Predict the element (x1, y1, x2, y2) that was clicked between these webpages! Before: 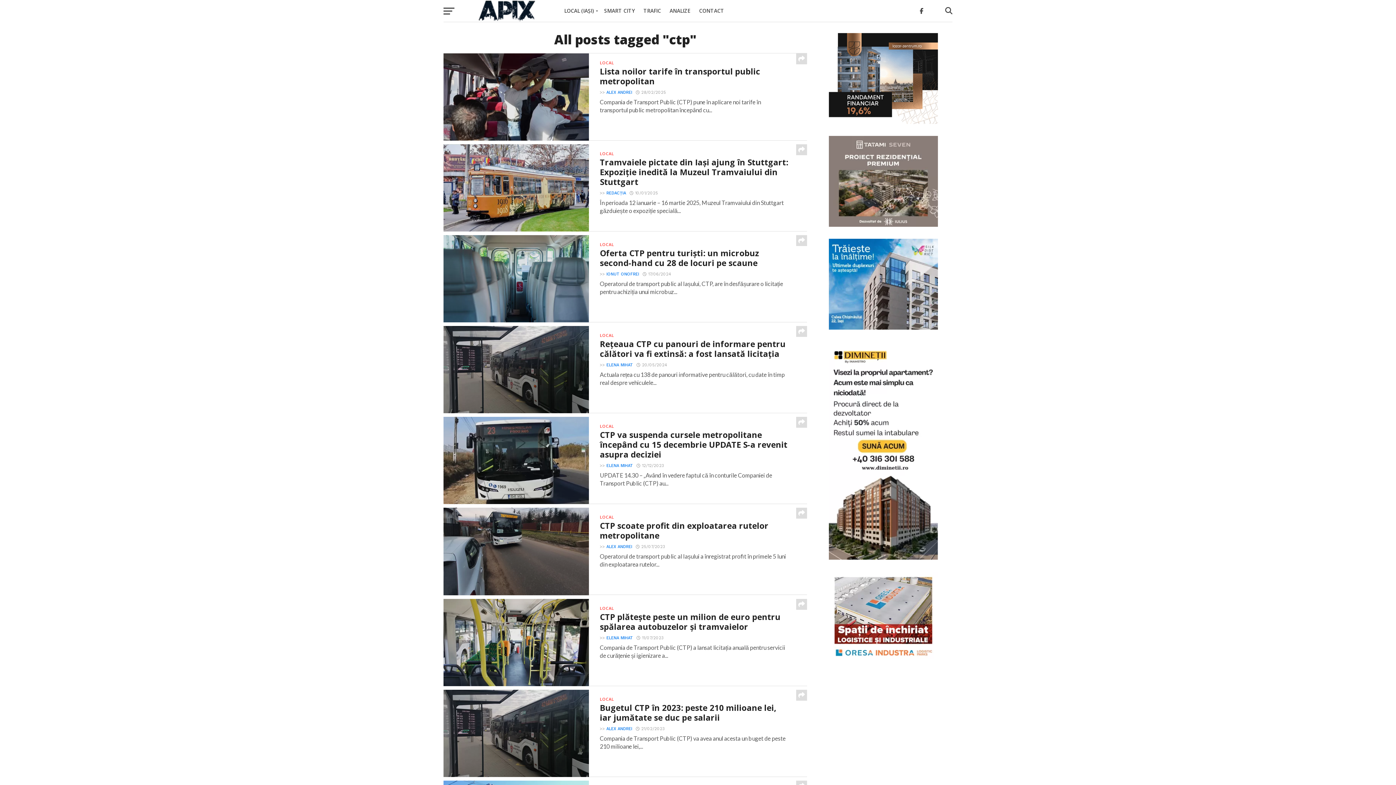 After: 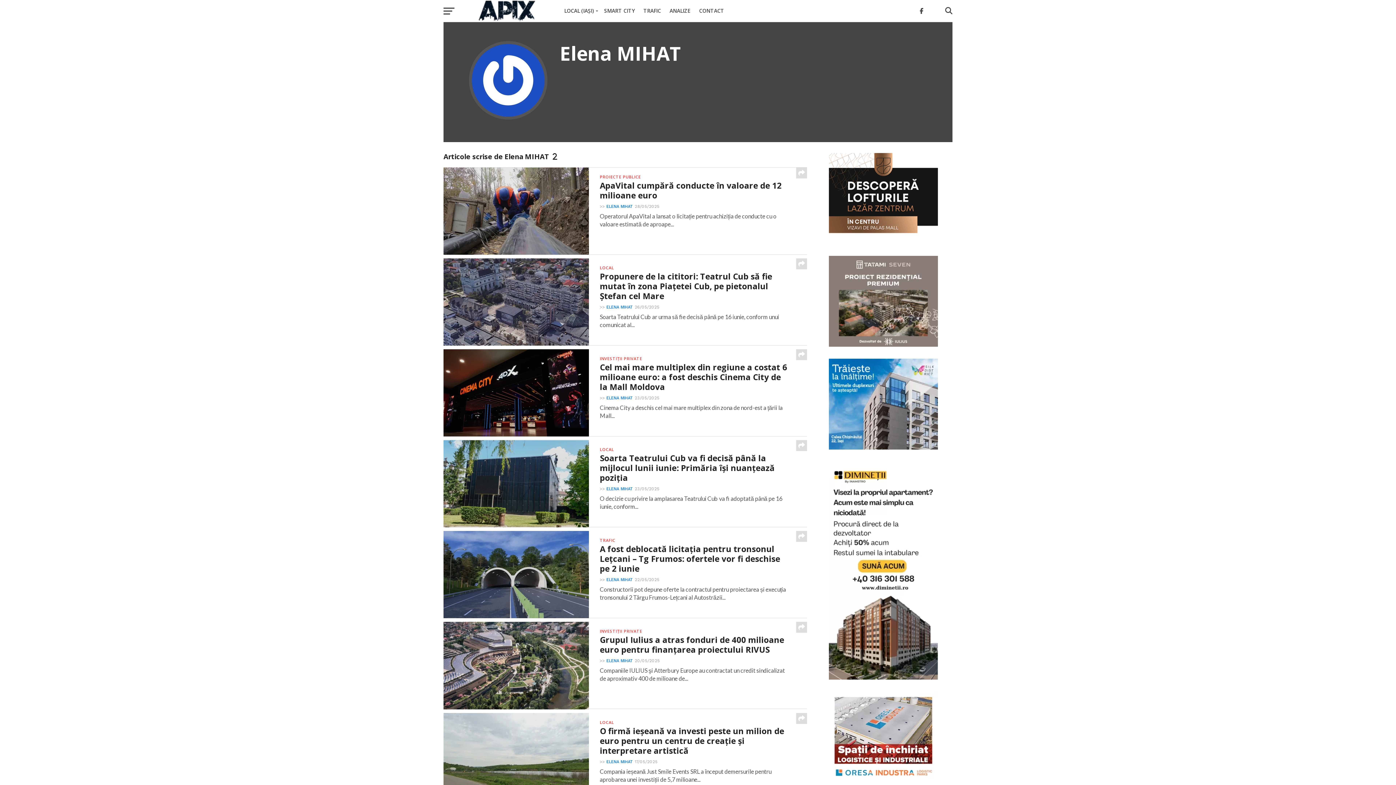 Action: label: ELENA MIHAT bbox: (606, 463, 633, 468)